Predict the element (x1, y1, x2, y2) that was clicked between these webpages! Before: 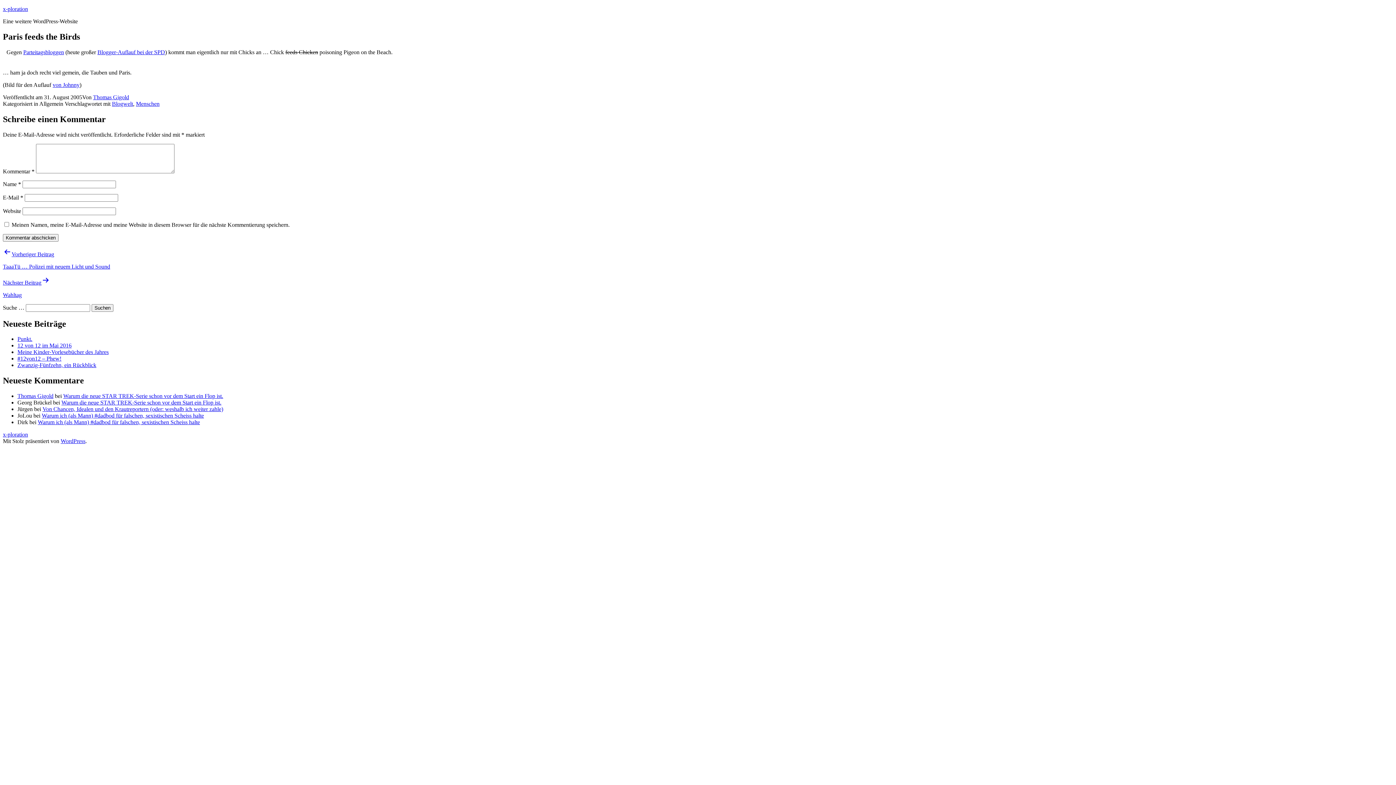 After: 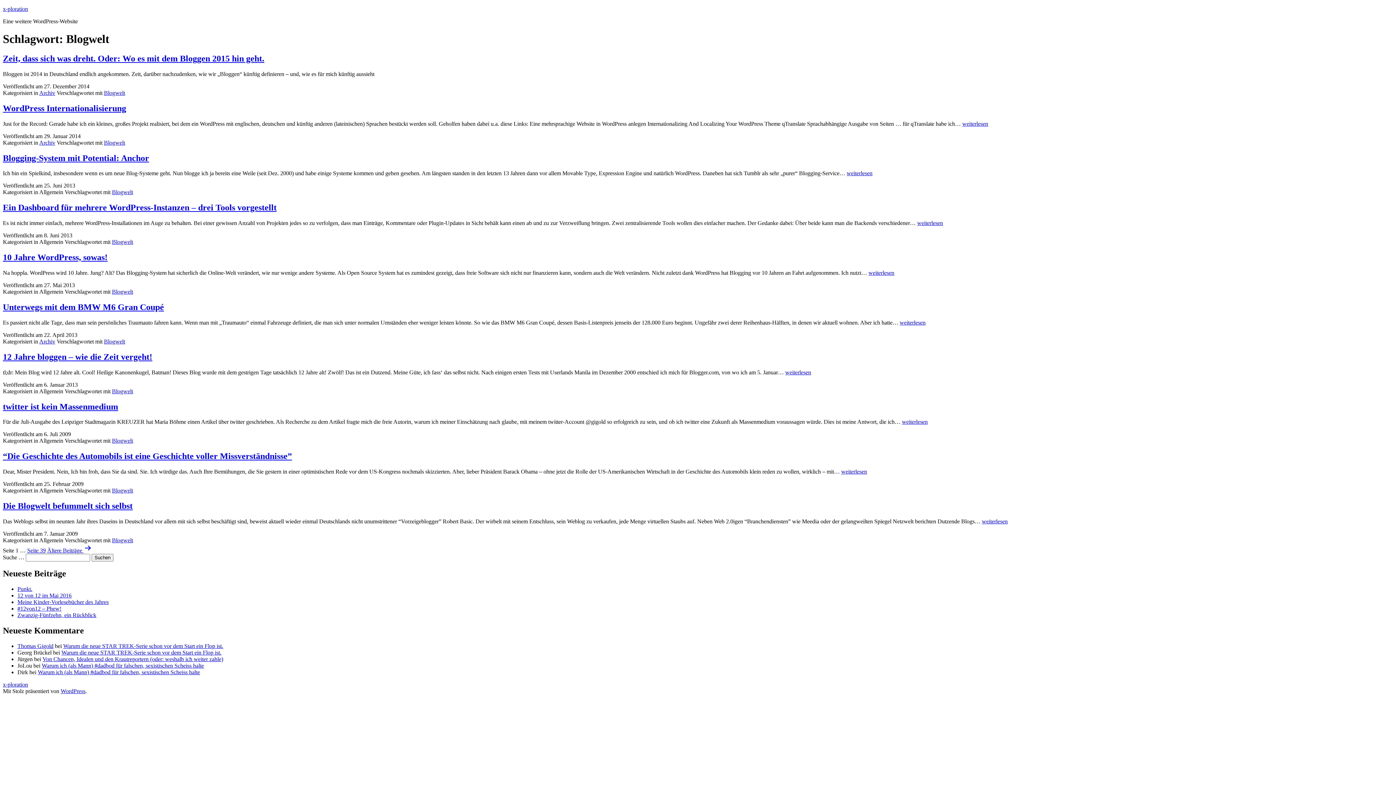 Action: bbox: (112, 100, 133, 106) label: Blogwelt